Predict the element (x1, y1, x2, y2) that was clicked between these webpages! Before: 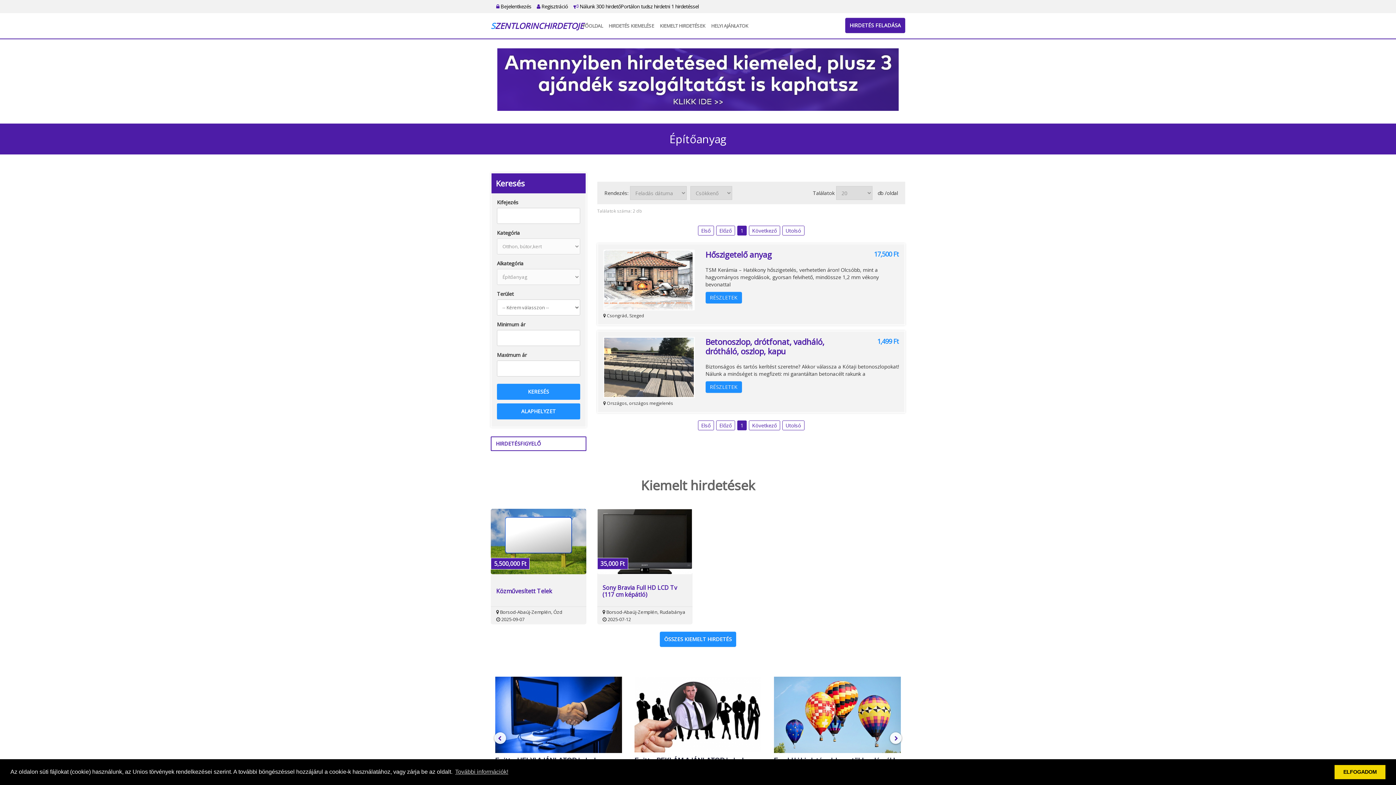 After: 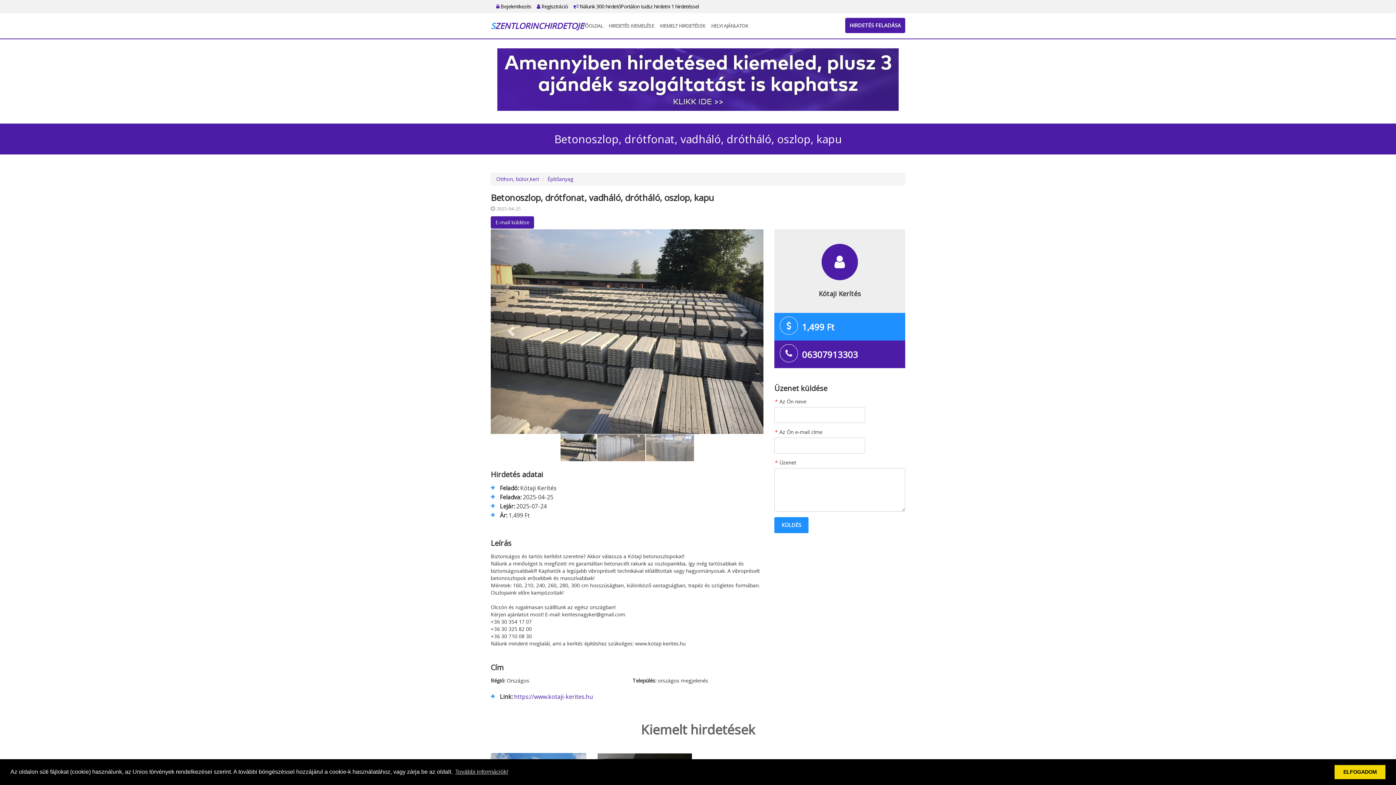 Action: label: RÉSZLETEK bbox: (705, 381, 742, 393)